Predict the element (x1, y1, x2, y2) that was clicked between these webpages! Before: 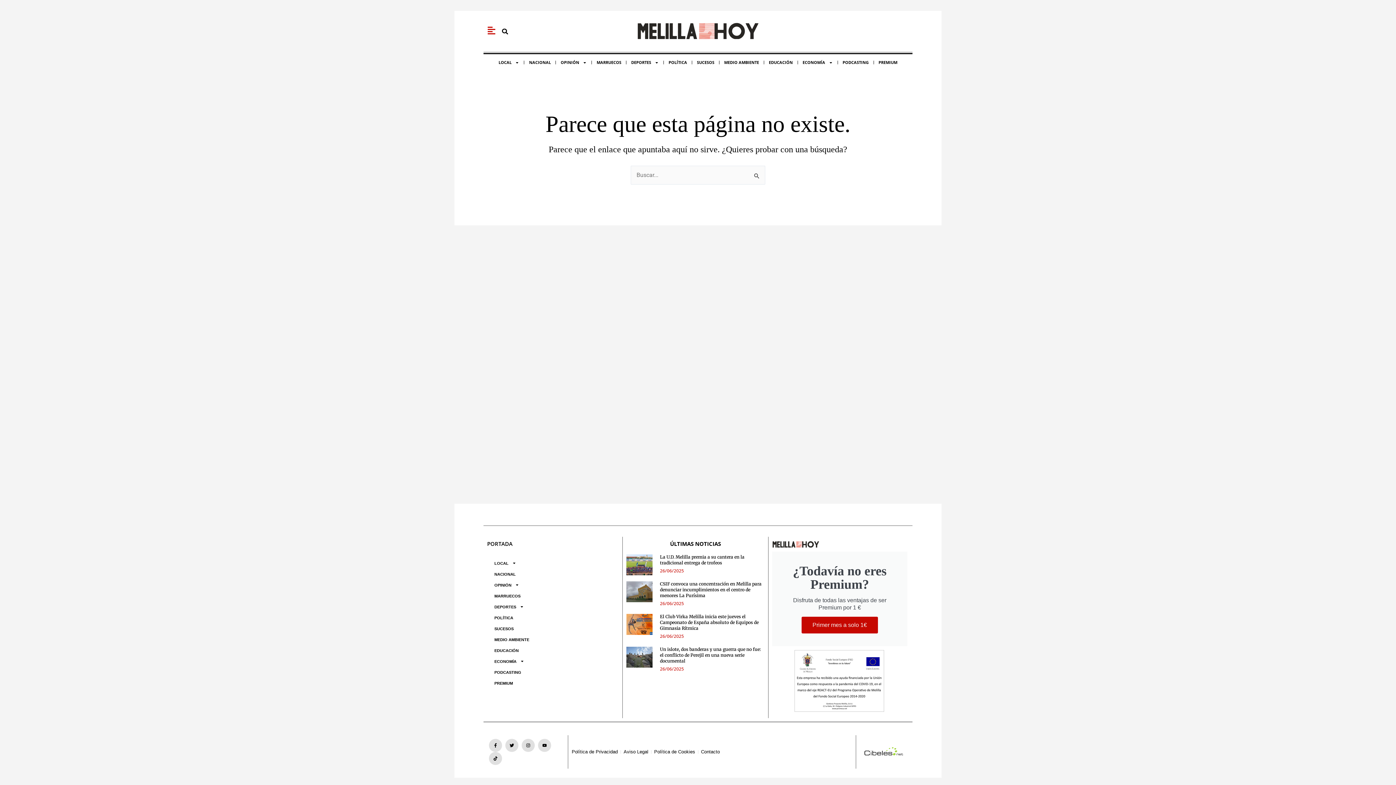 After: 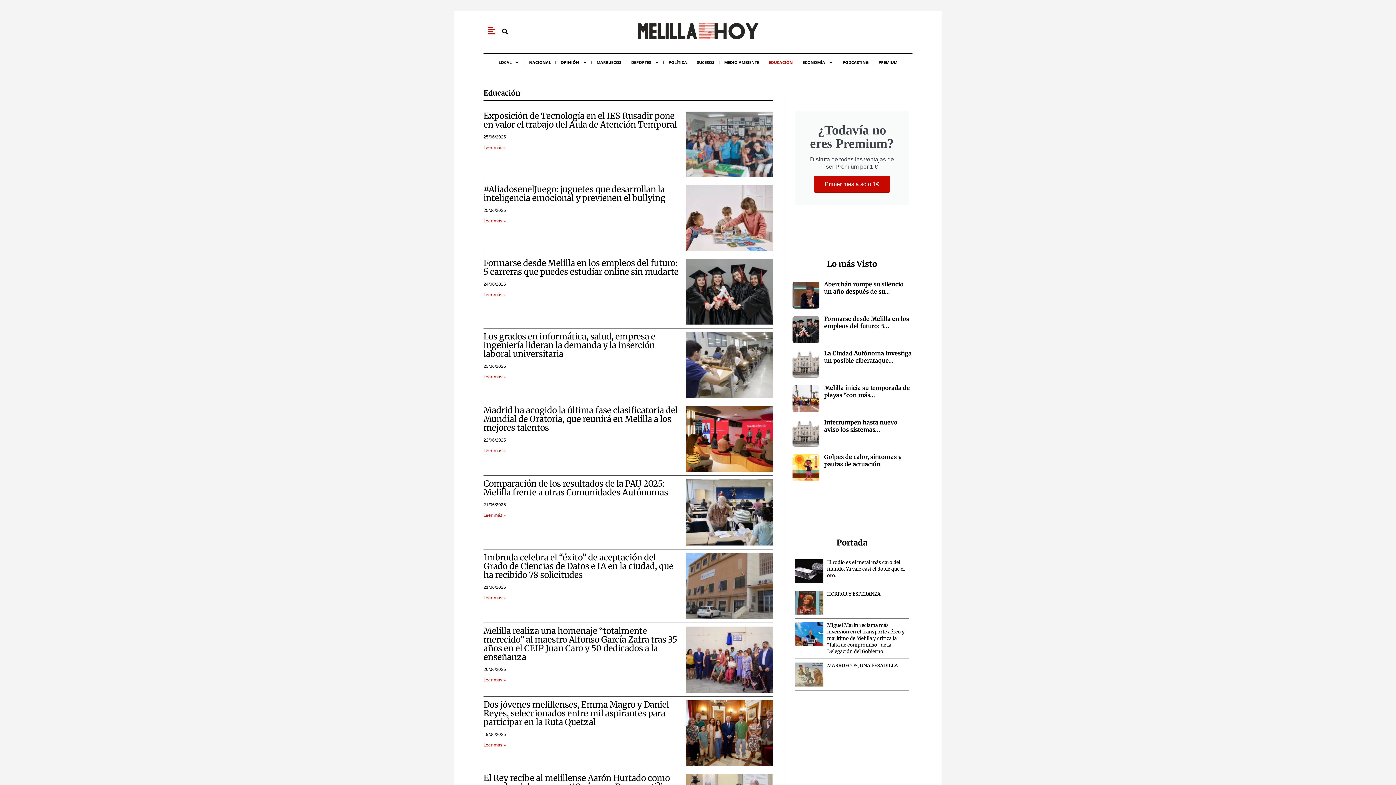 Action: label: EDUCACIÓN bbox: (487, 645, 619, 656)